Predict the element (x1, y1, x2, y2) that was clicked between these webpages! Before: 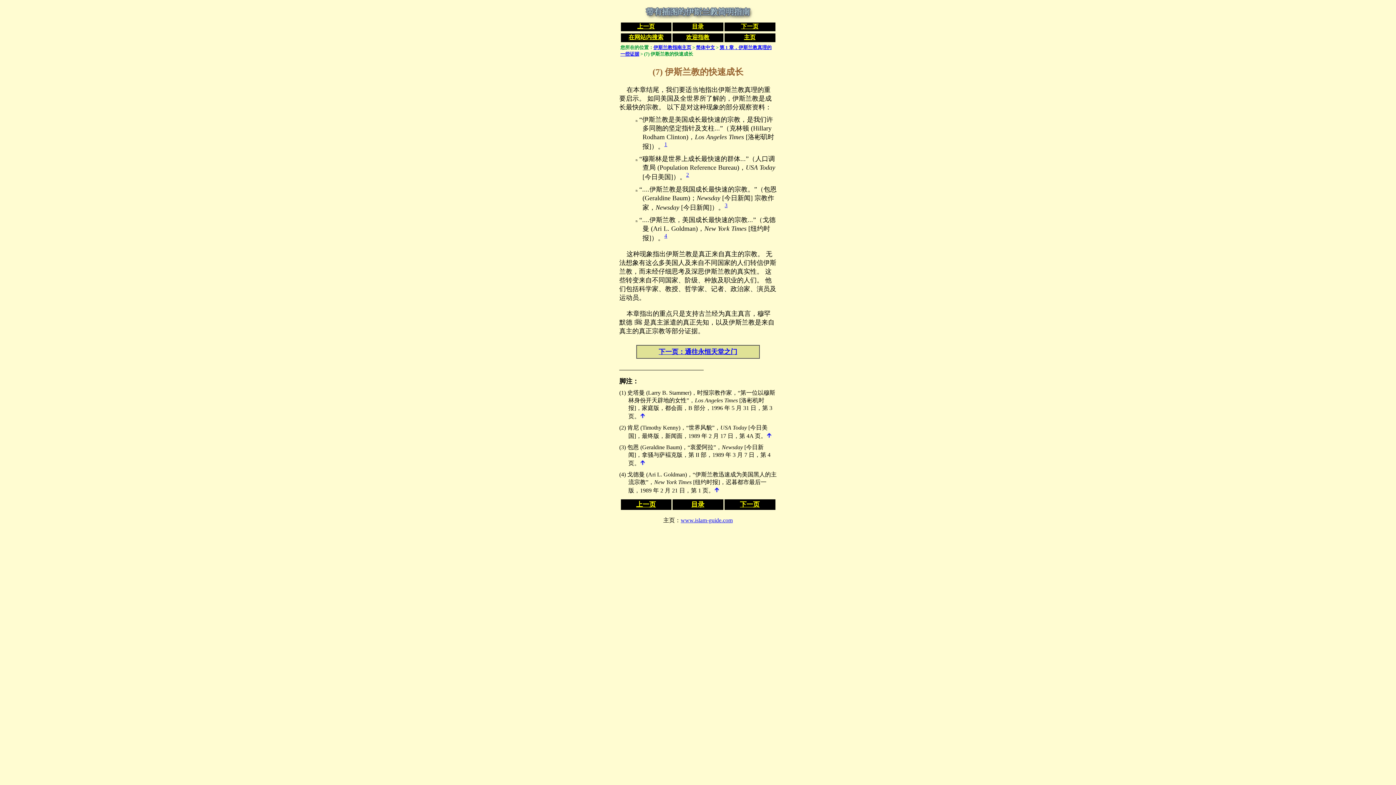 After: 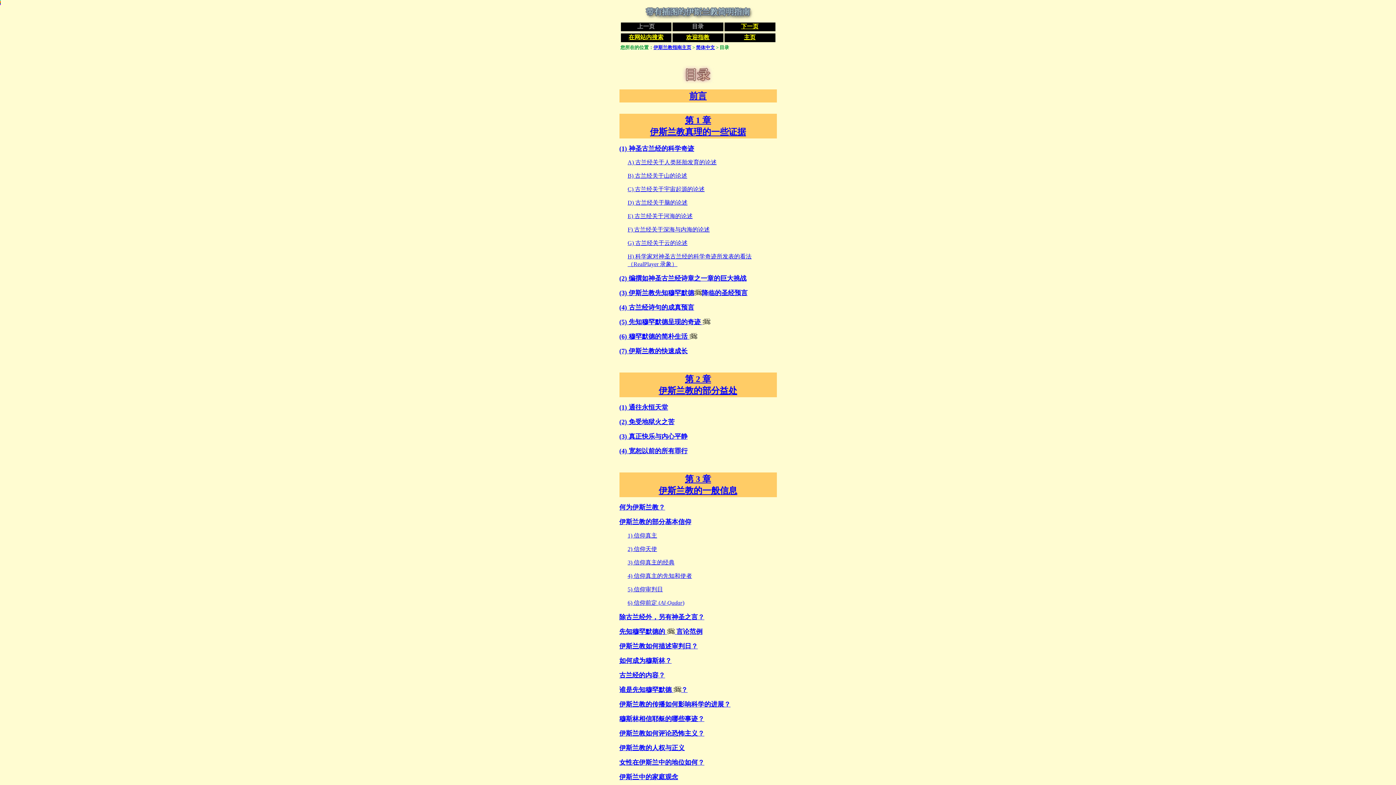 Action: label: 目录 bbox: (692, 23, 703, 29)